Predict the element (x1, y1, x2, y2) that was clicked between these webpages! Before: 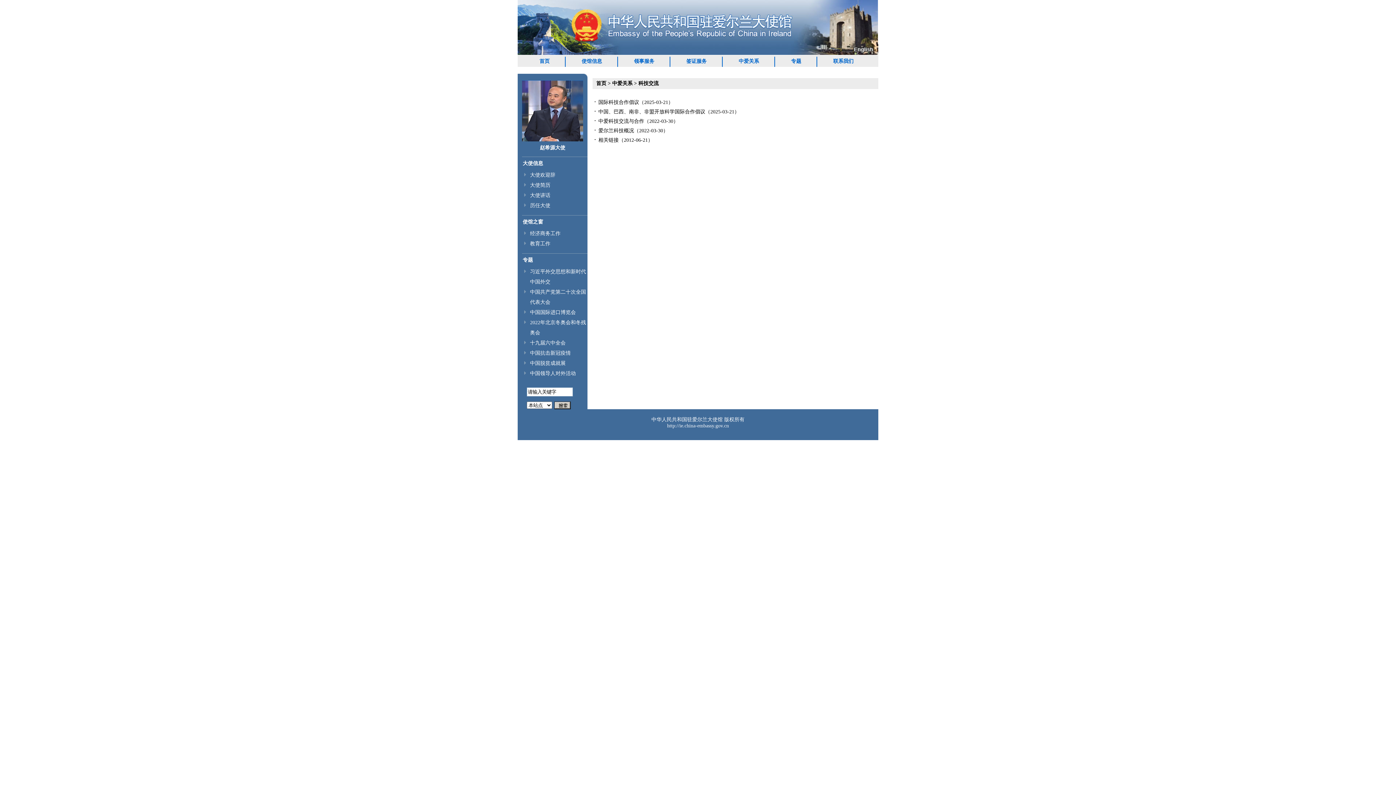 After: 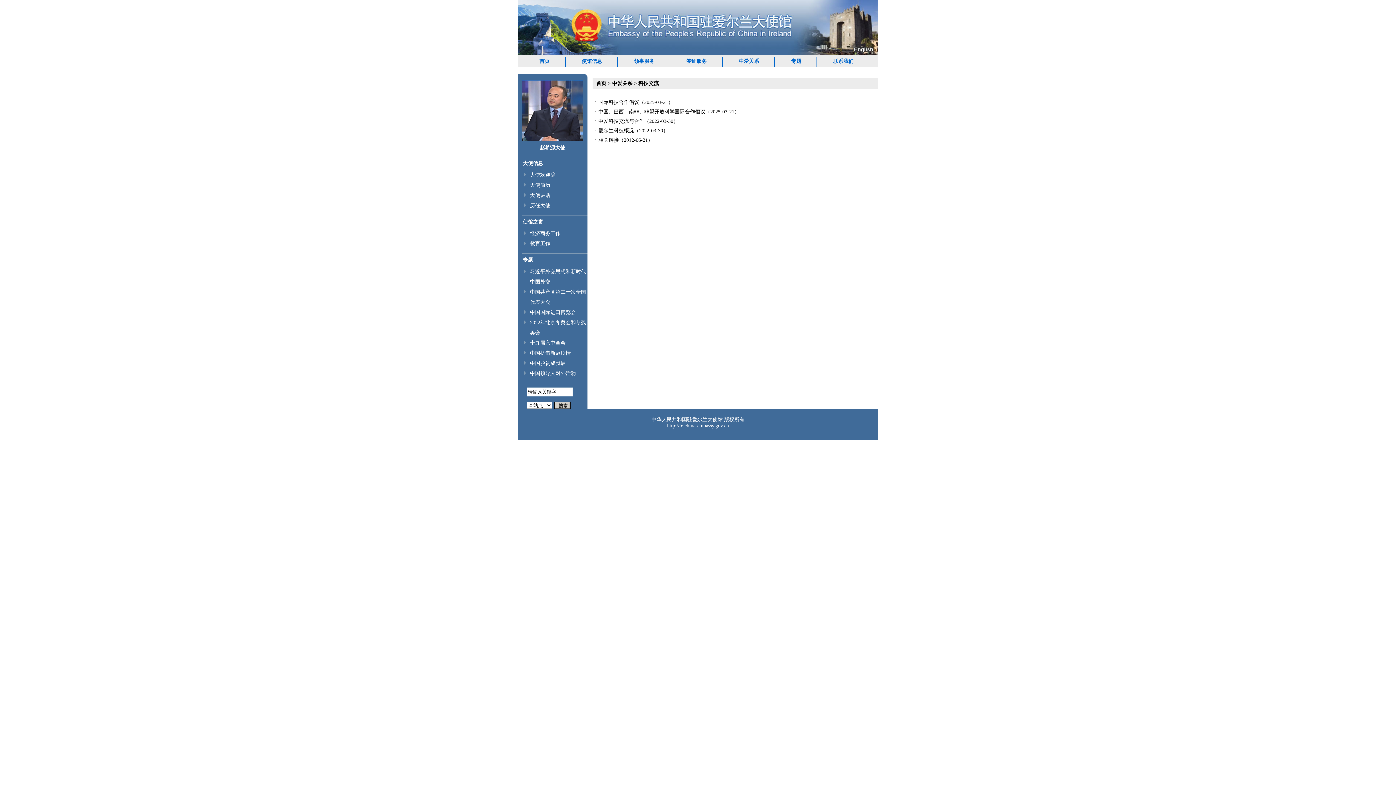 Action: label: 科技交流 bbox: (638, 80, 658, 86)